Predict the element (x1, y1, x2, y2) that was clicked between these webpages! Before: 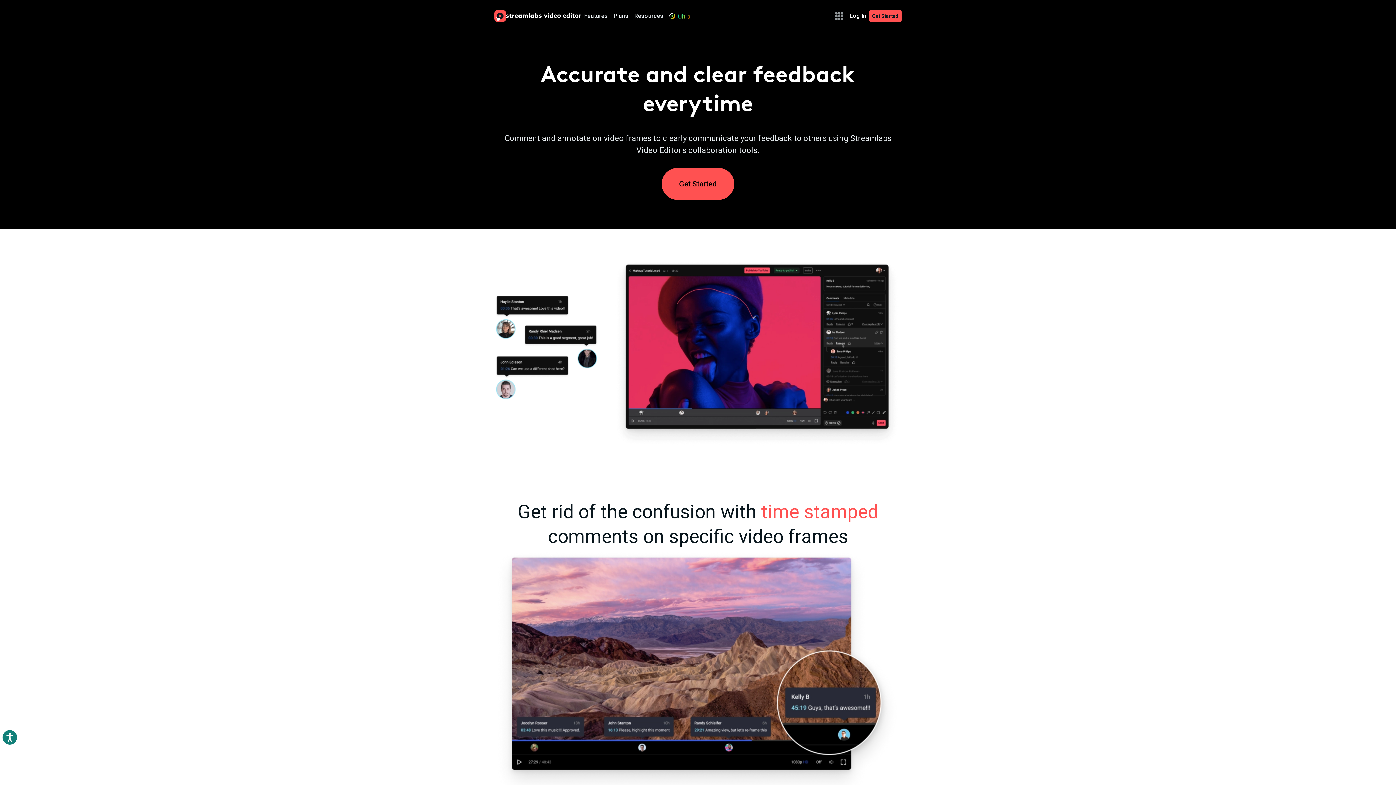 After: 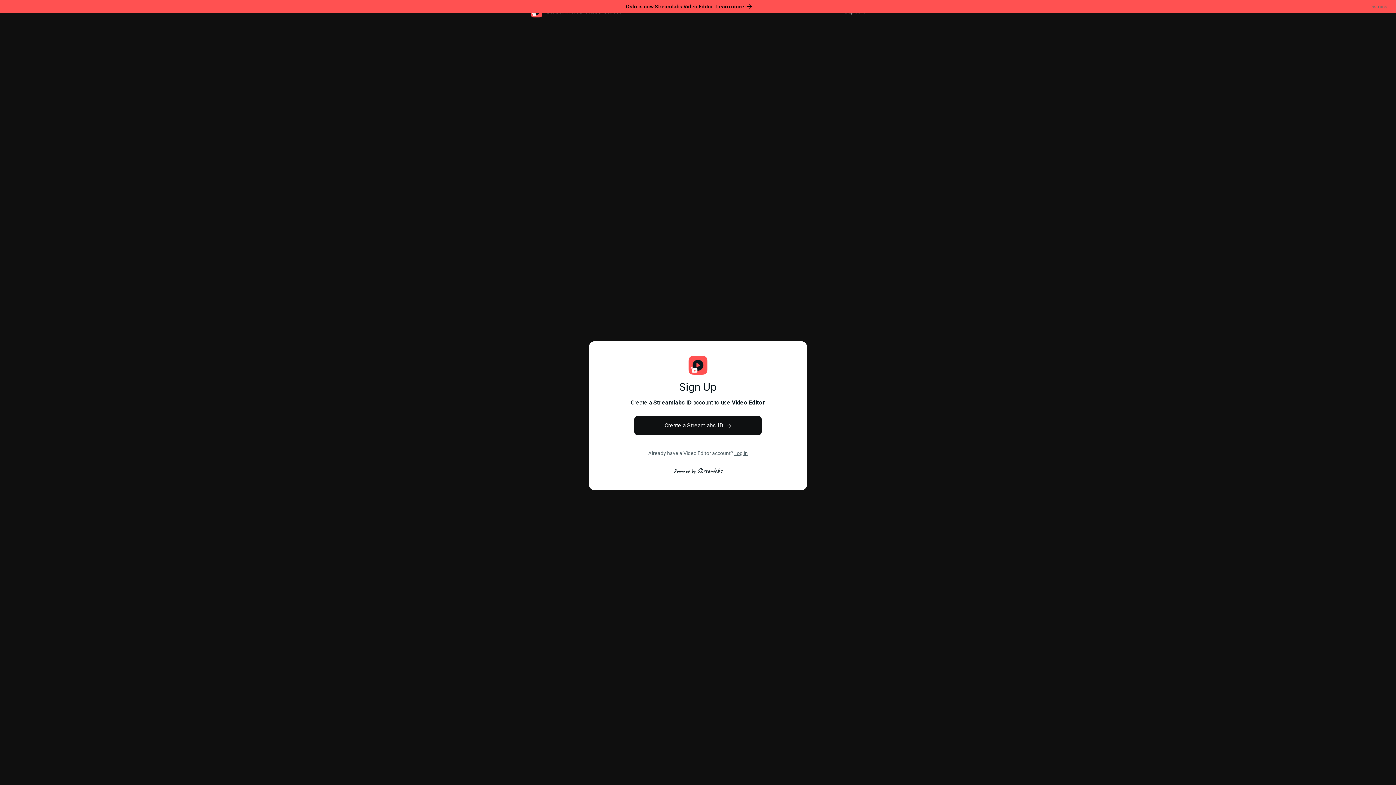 Action: bbox: (661, 168, 734, 200) label: Get Started